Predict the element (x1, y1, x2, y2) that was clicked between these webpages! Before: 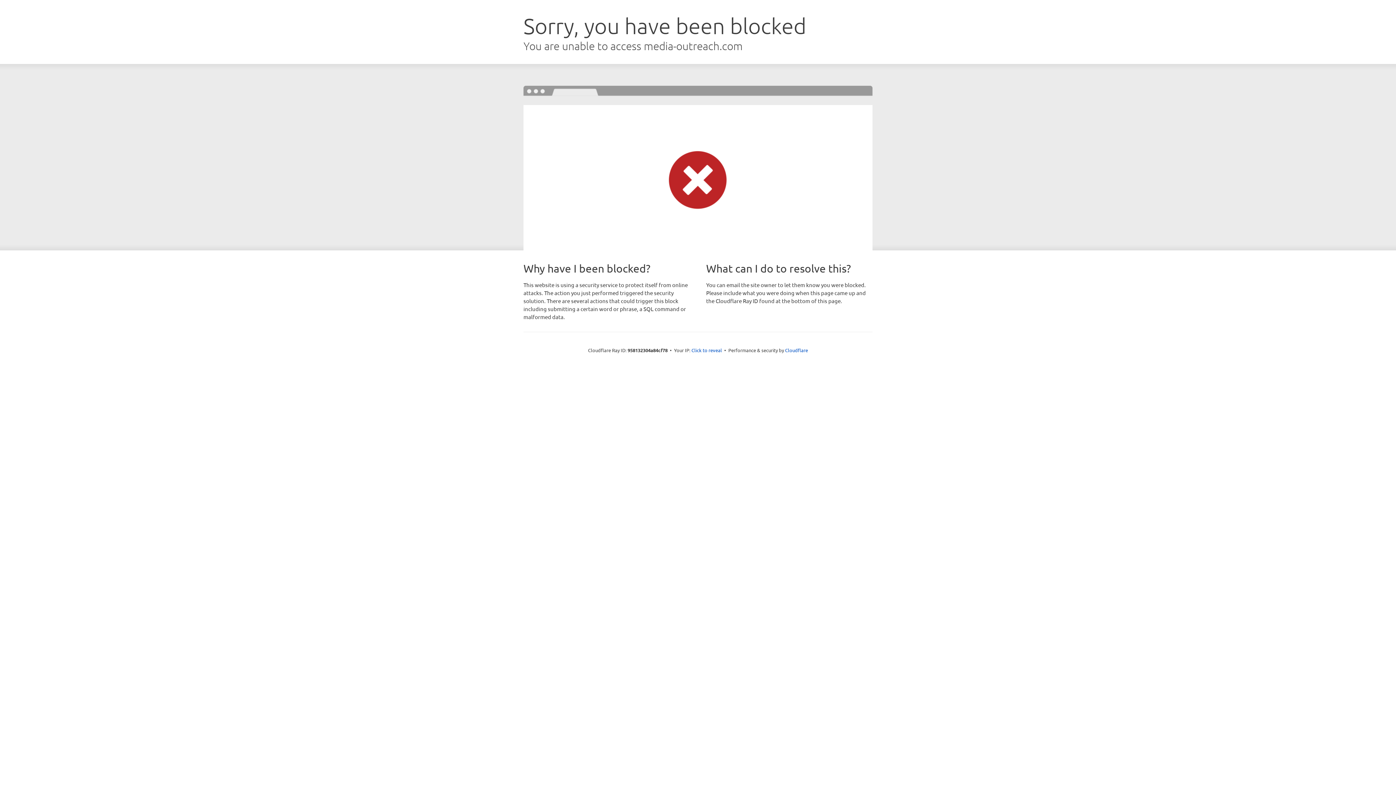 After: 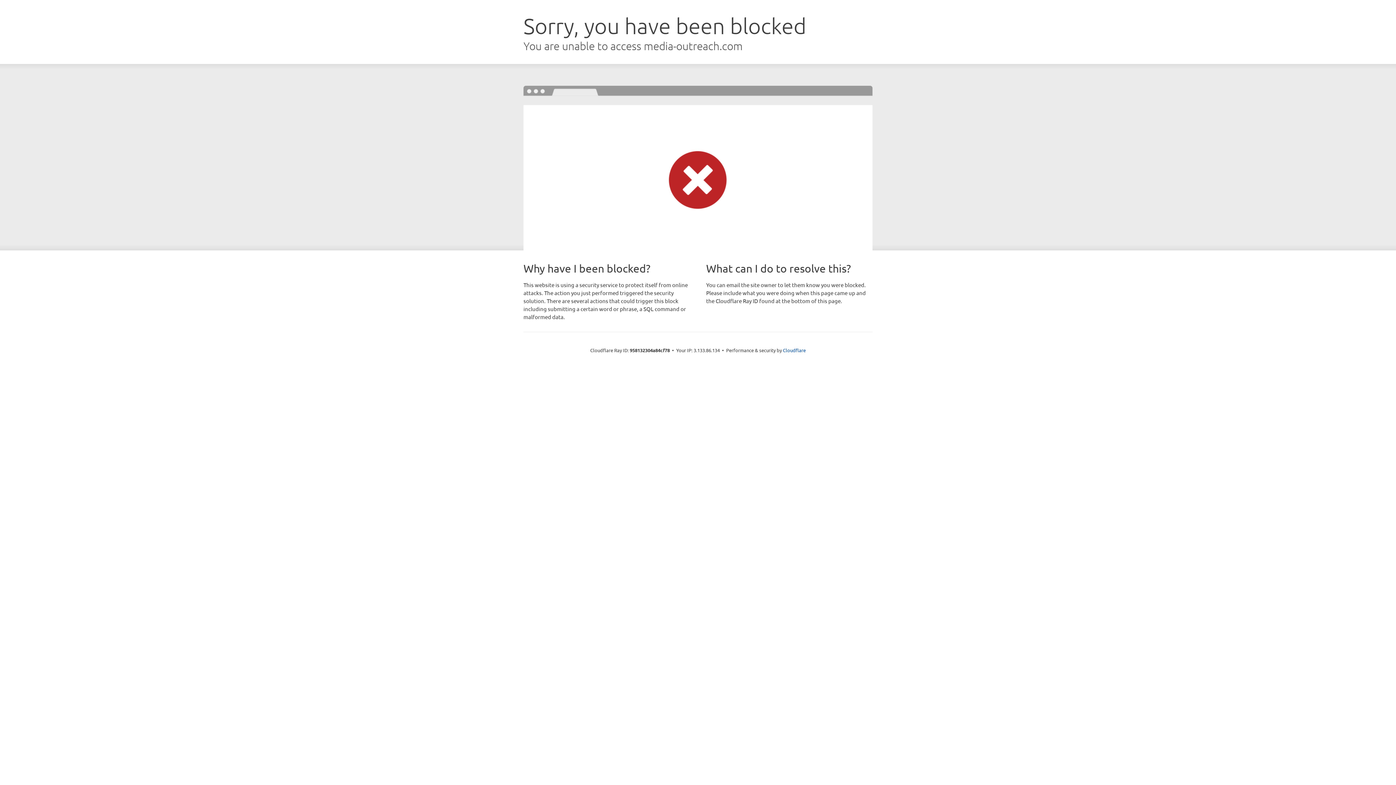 Action: label: Click to reveal bbox: (691, 346, 722, 353)